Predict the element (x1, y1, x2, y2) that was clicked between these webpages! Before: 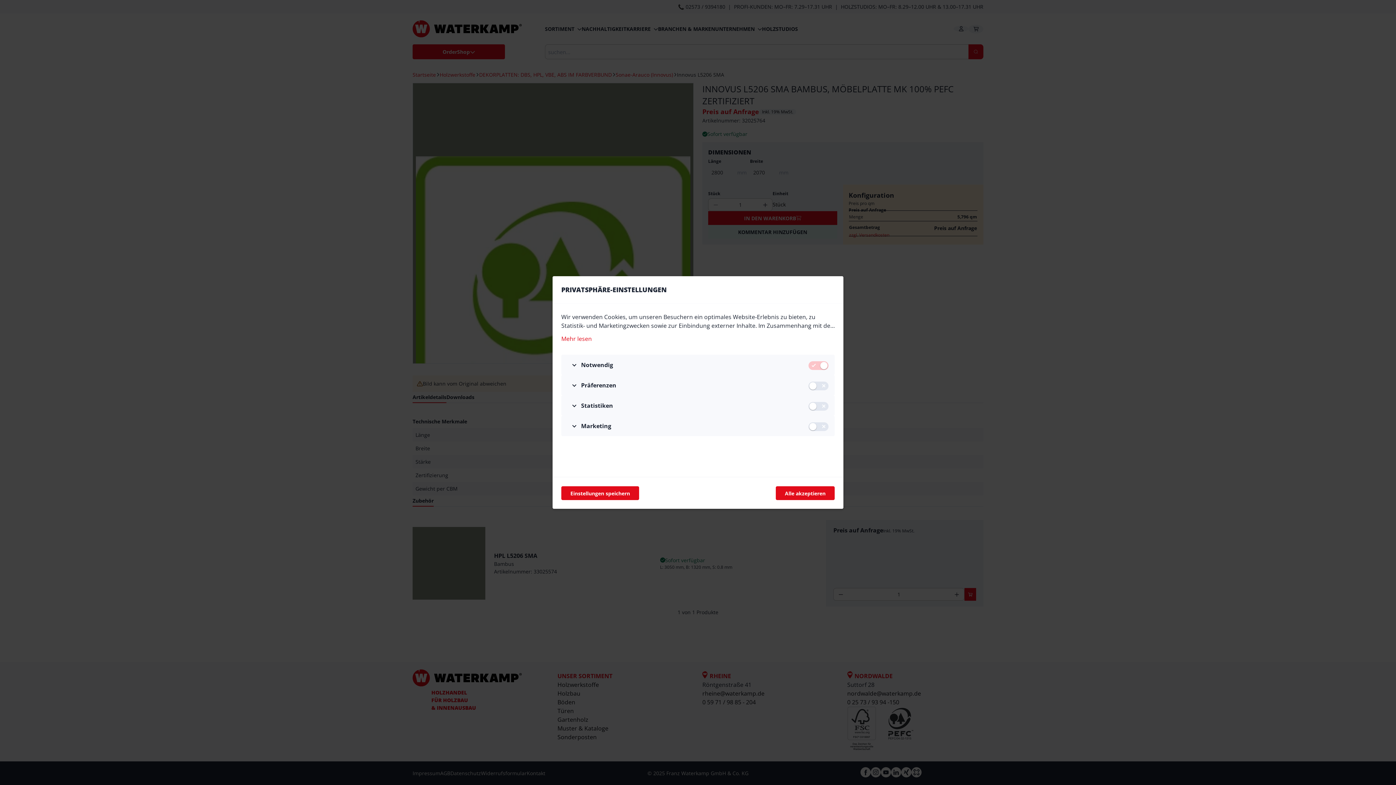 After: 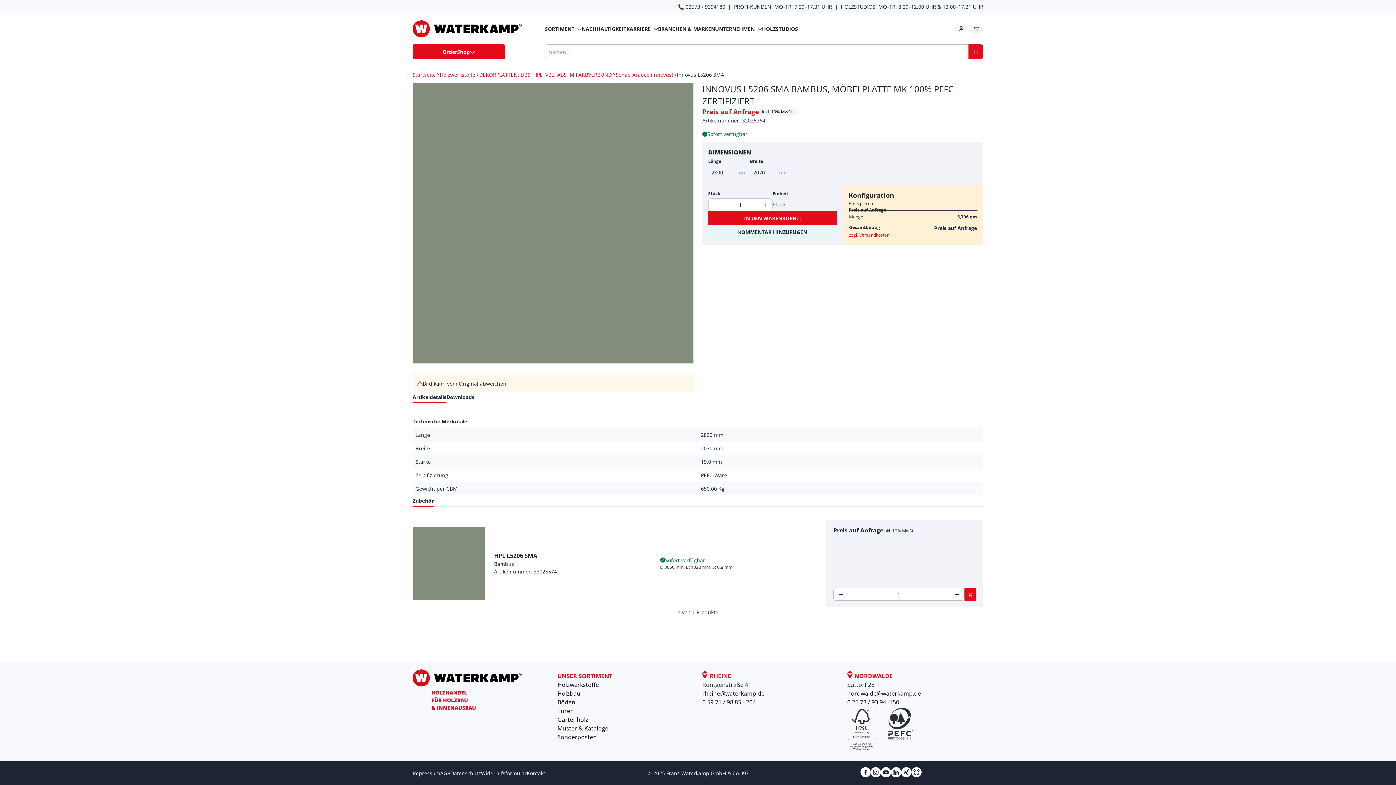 Action: label: Einstellungen speichern bbox: (561, 486, 639, 500)